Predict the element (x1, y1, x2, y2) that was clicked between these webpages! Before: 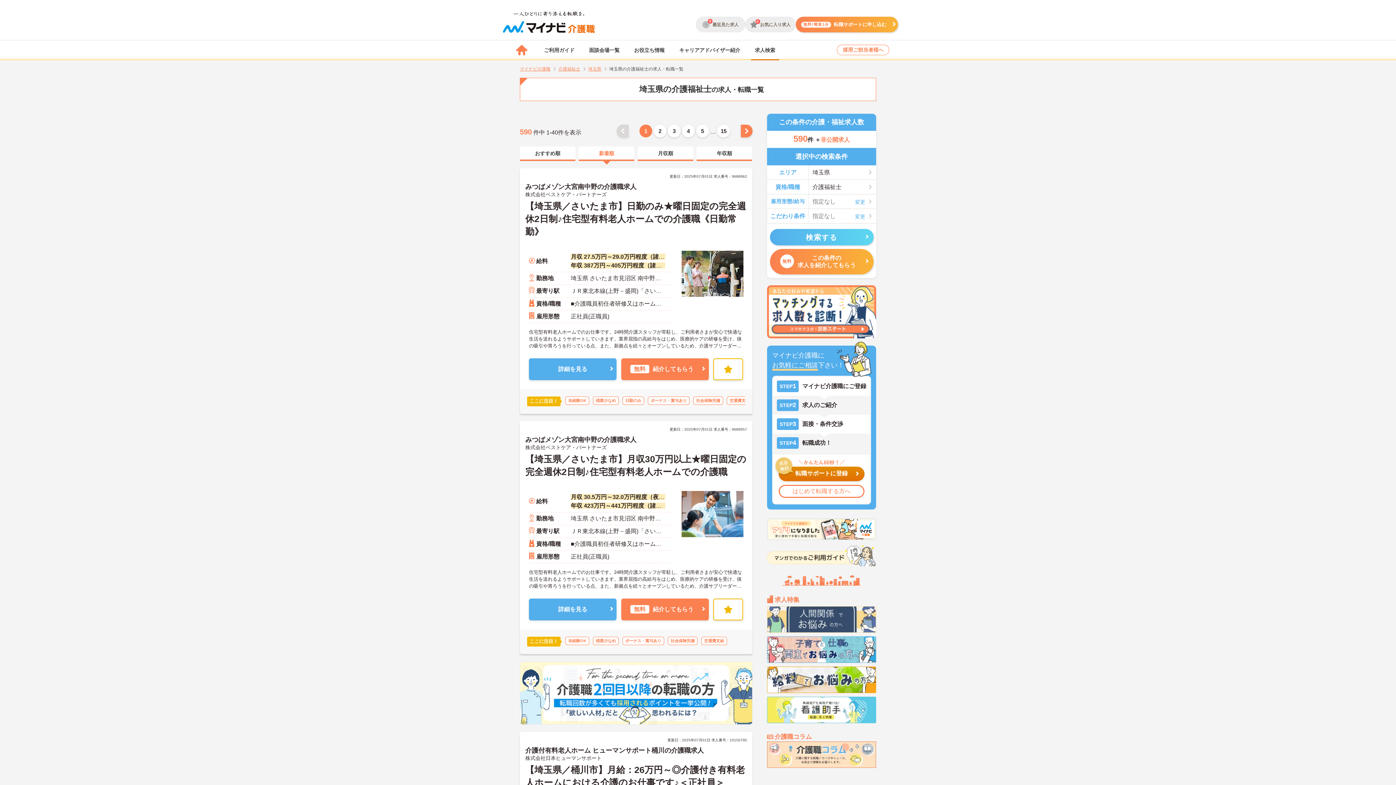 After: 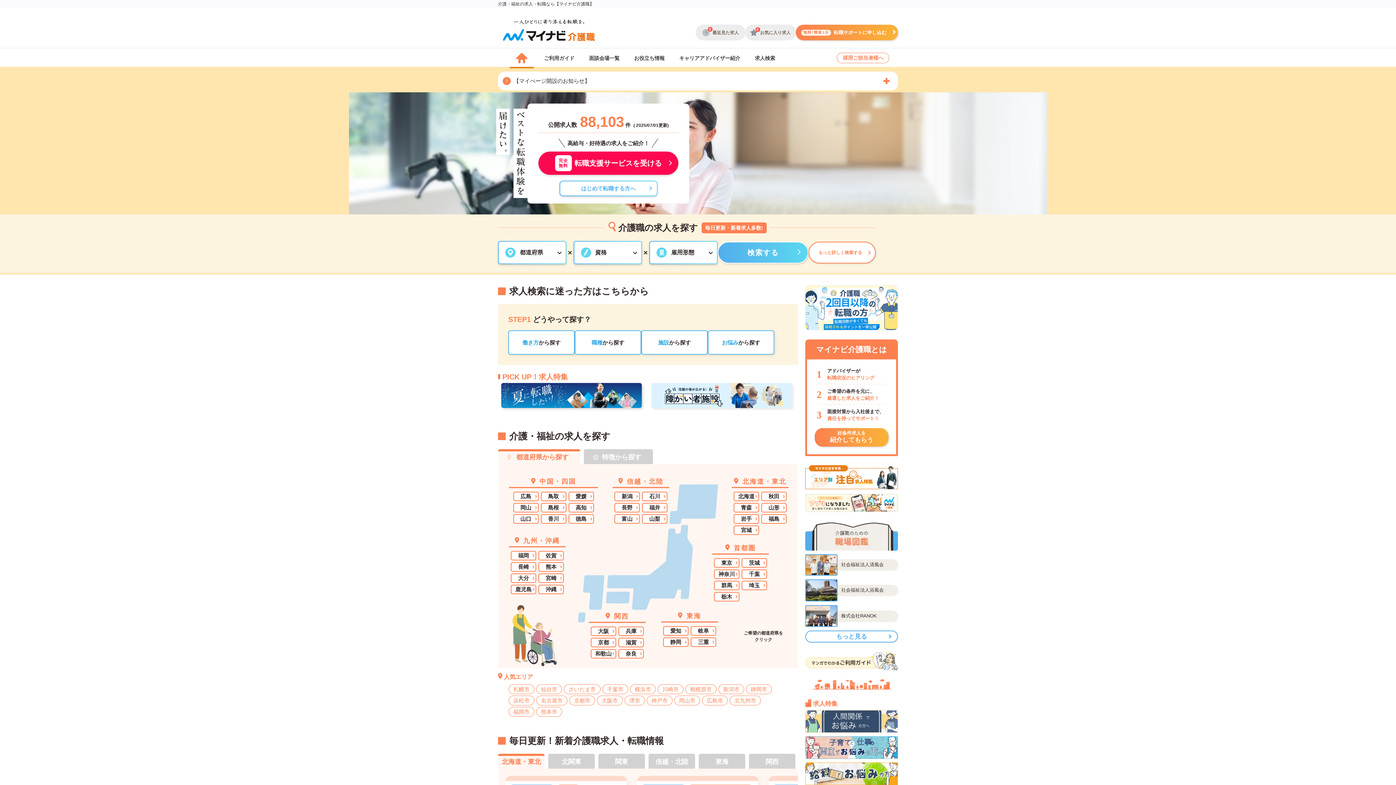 Action: bbox: (515, 44, 527, 55)